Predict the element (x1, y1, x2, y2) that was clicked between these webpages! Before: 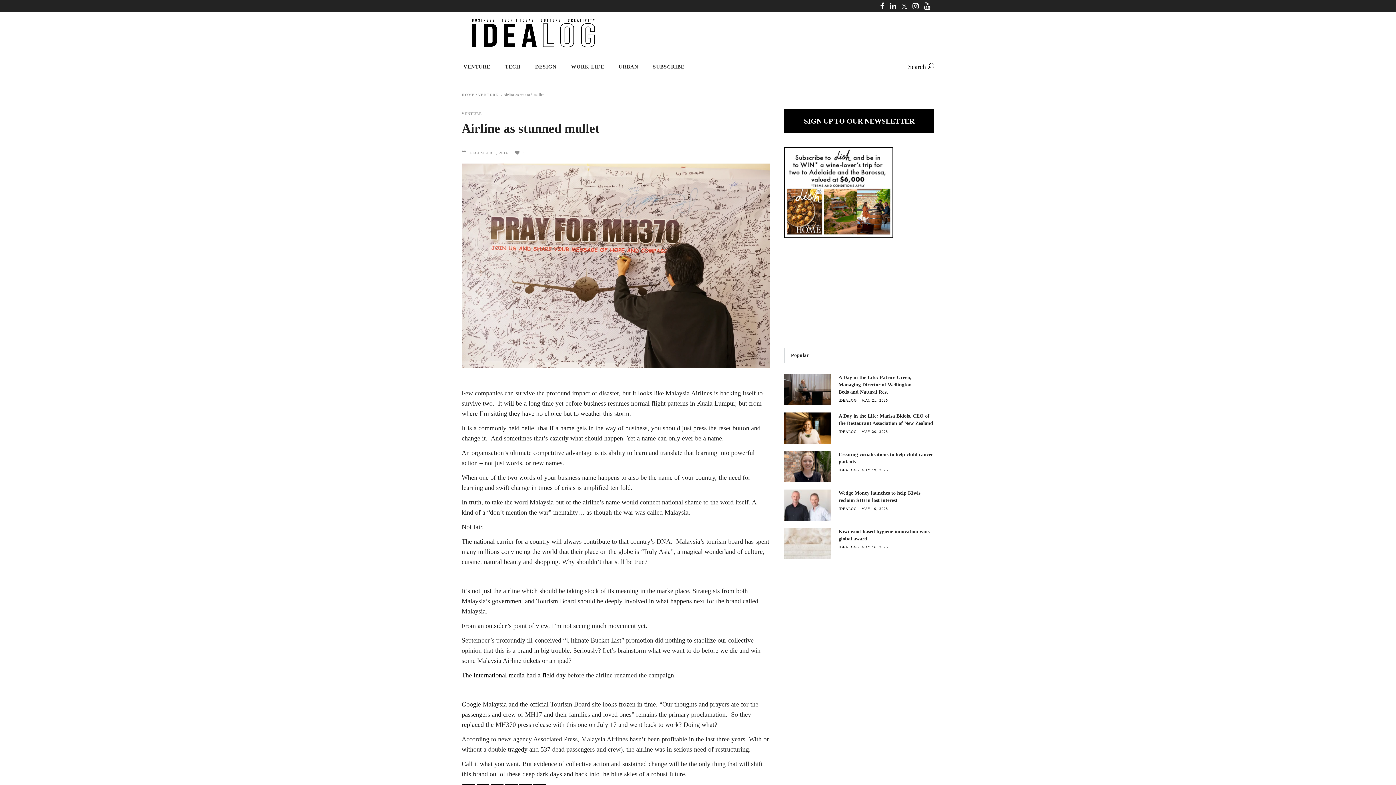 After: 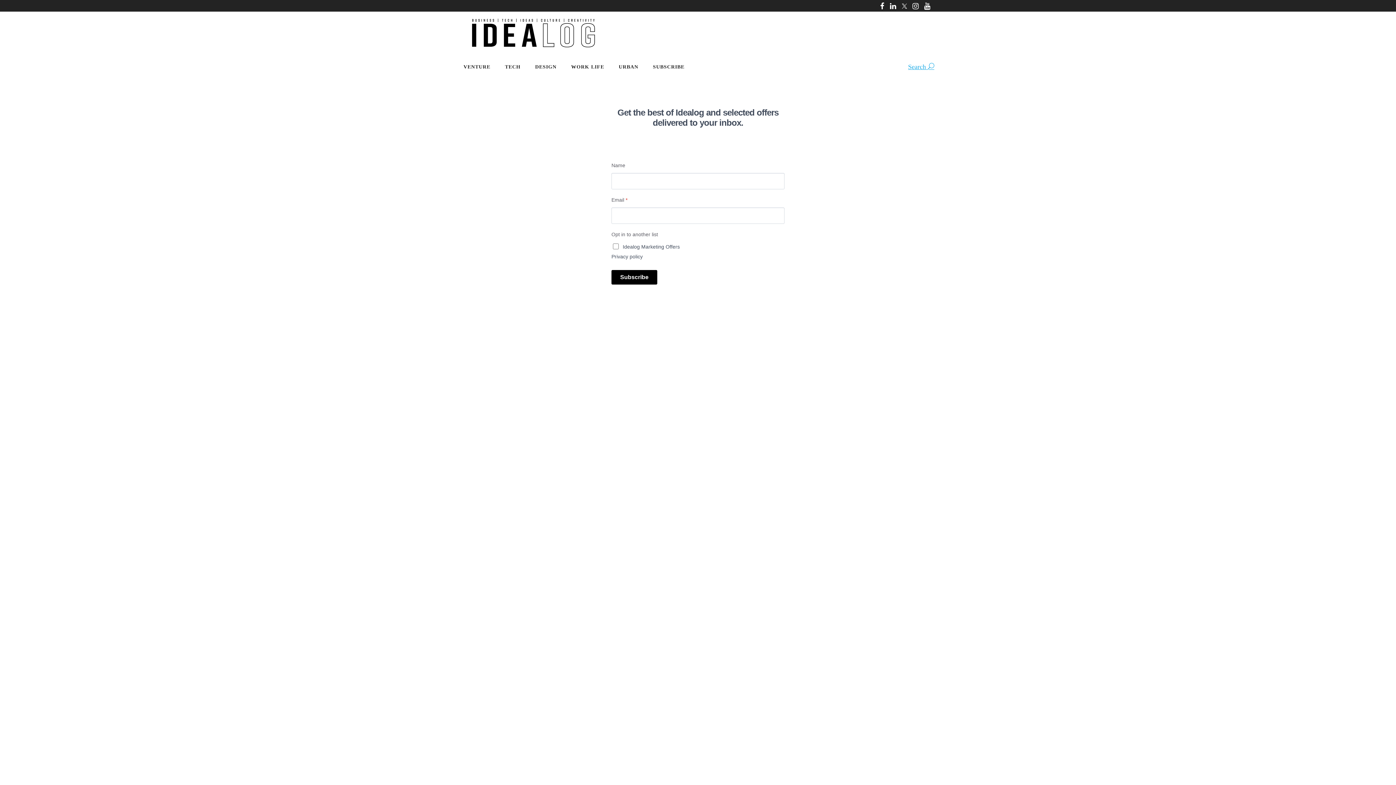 Action: label: SUBSCRIBE bbox: (645, 55, 692, 78)